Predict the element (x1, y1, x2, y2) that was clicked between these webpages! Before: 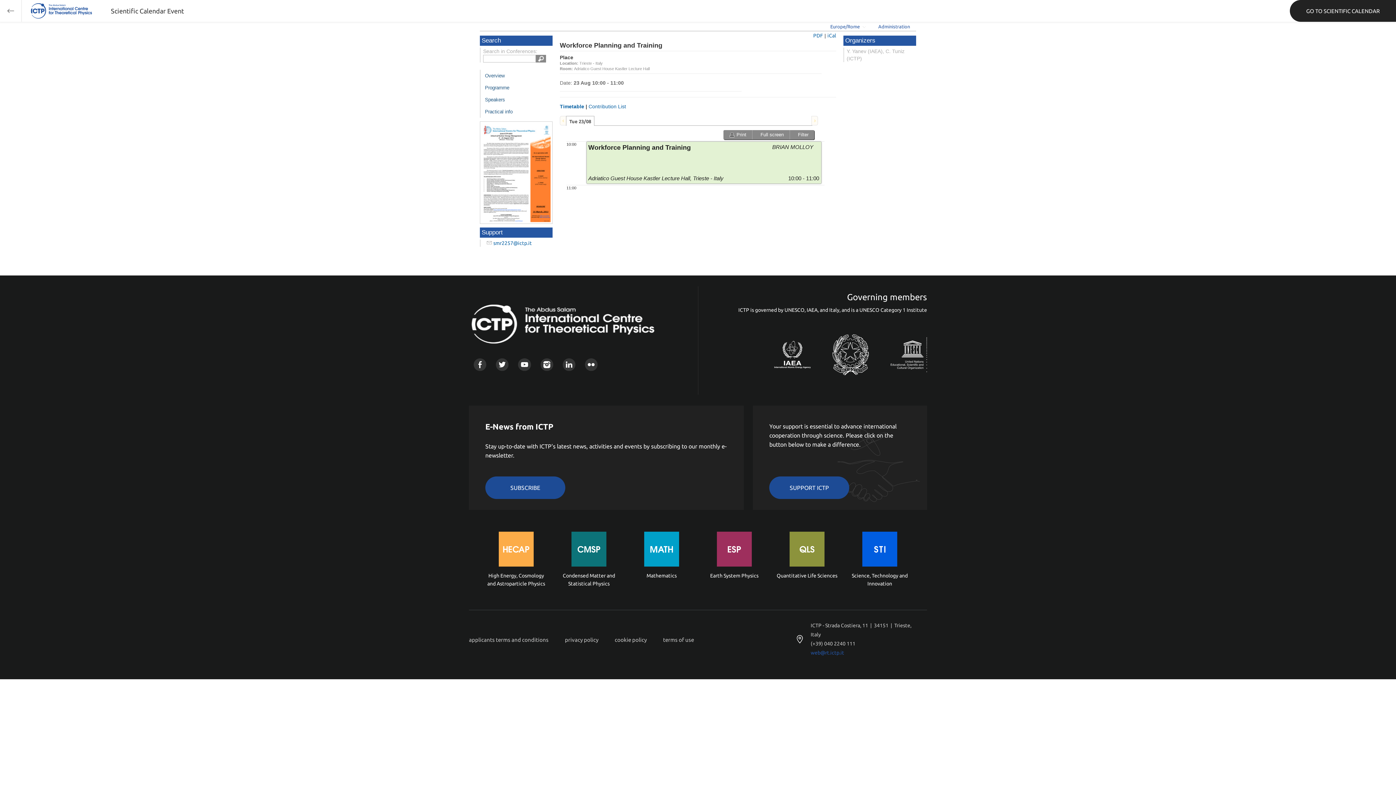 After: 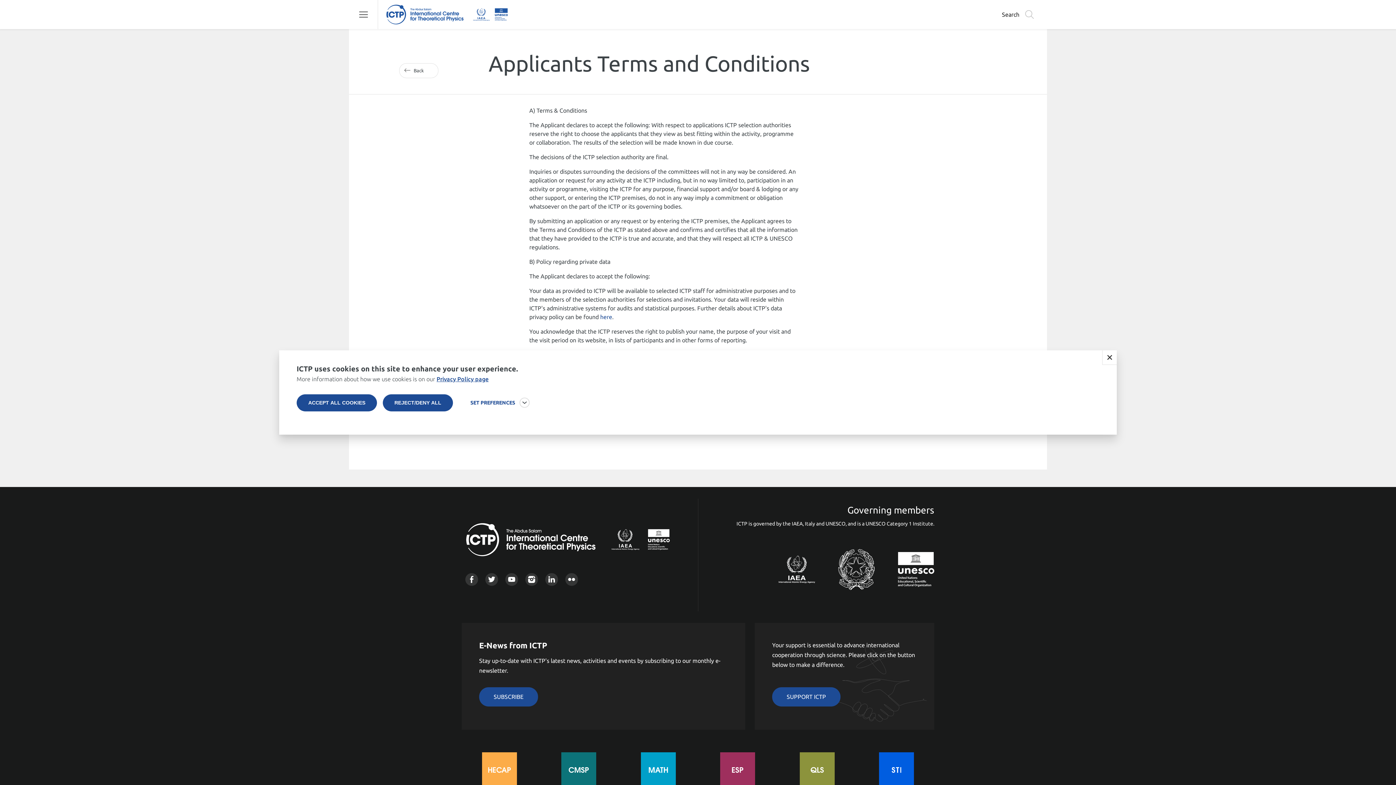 Action: label: terms of use bbox: (663, 631, 710, 648)